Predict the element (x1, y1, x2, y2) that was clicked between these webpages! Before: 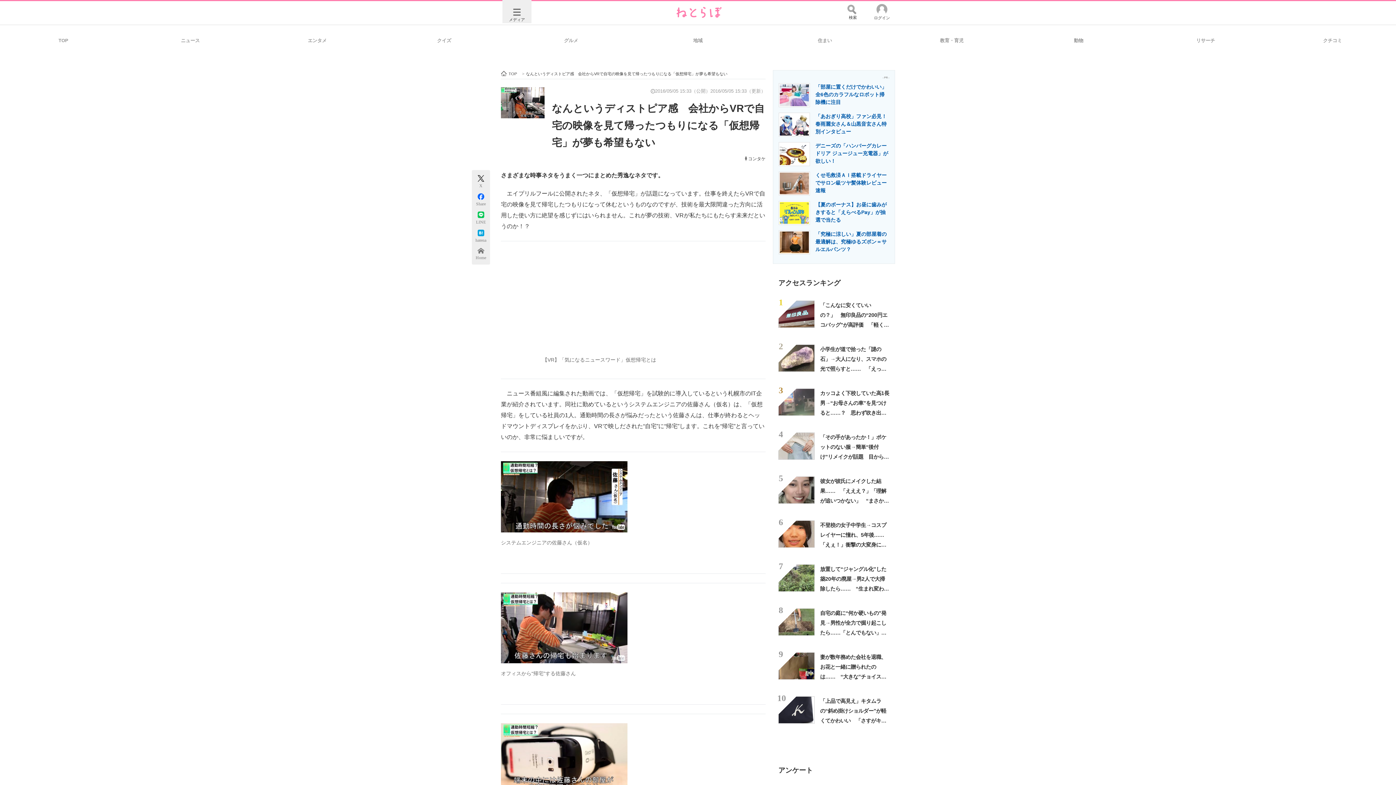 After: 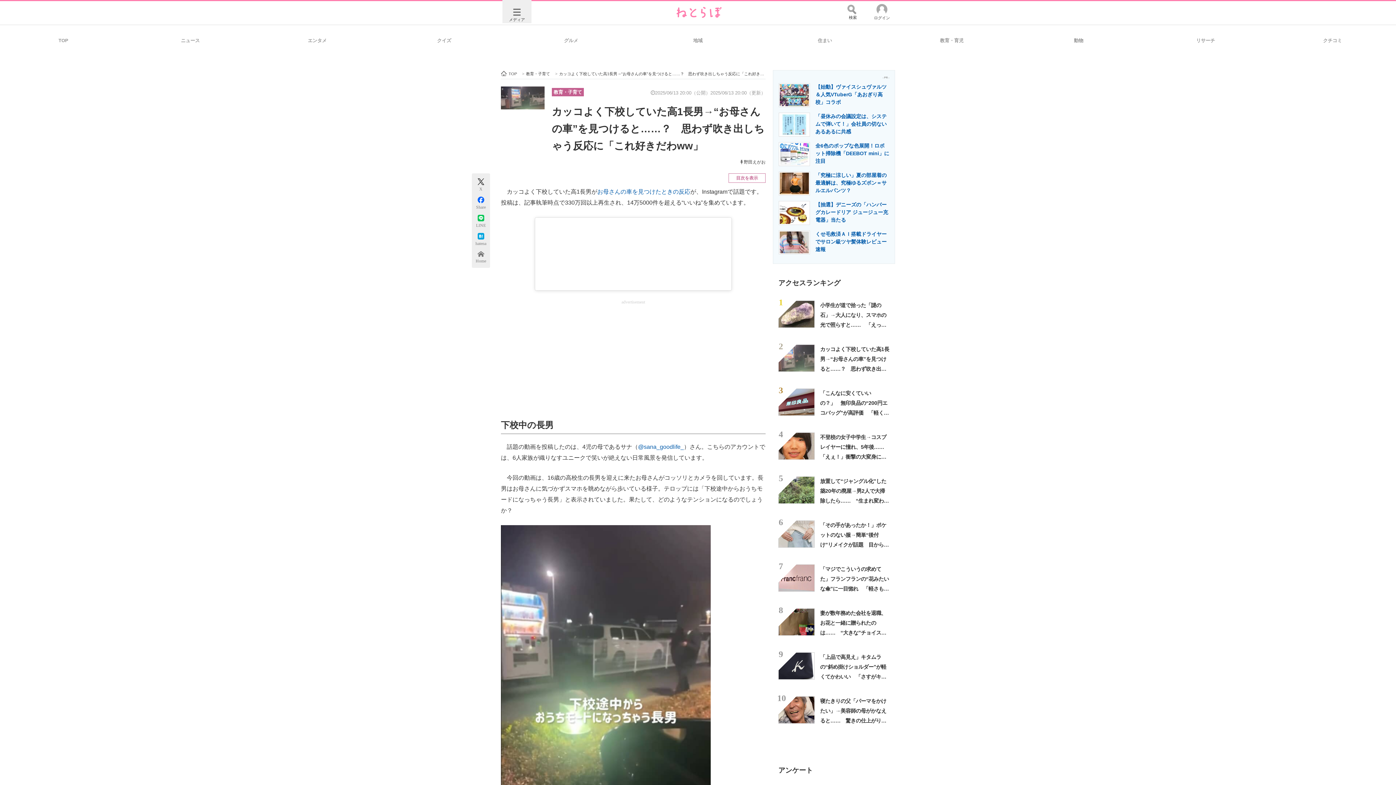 Action: bbox: (778, 388, 814, 416)